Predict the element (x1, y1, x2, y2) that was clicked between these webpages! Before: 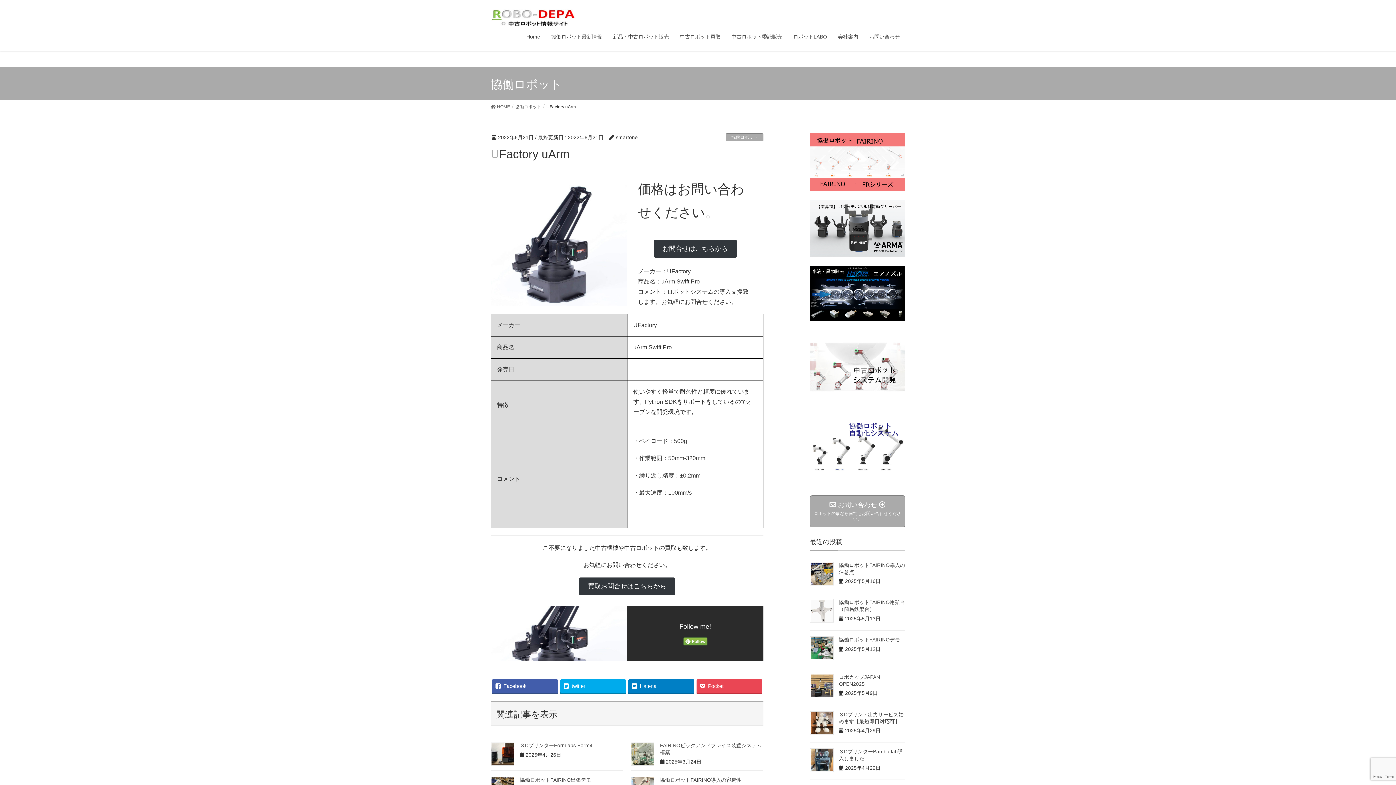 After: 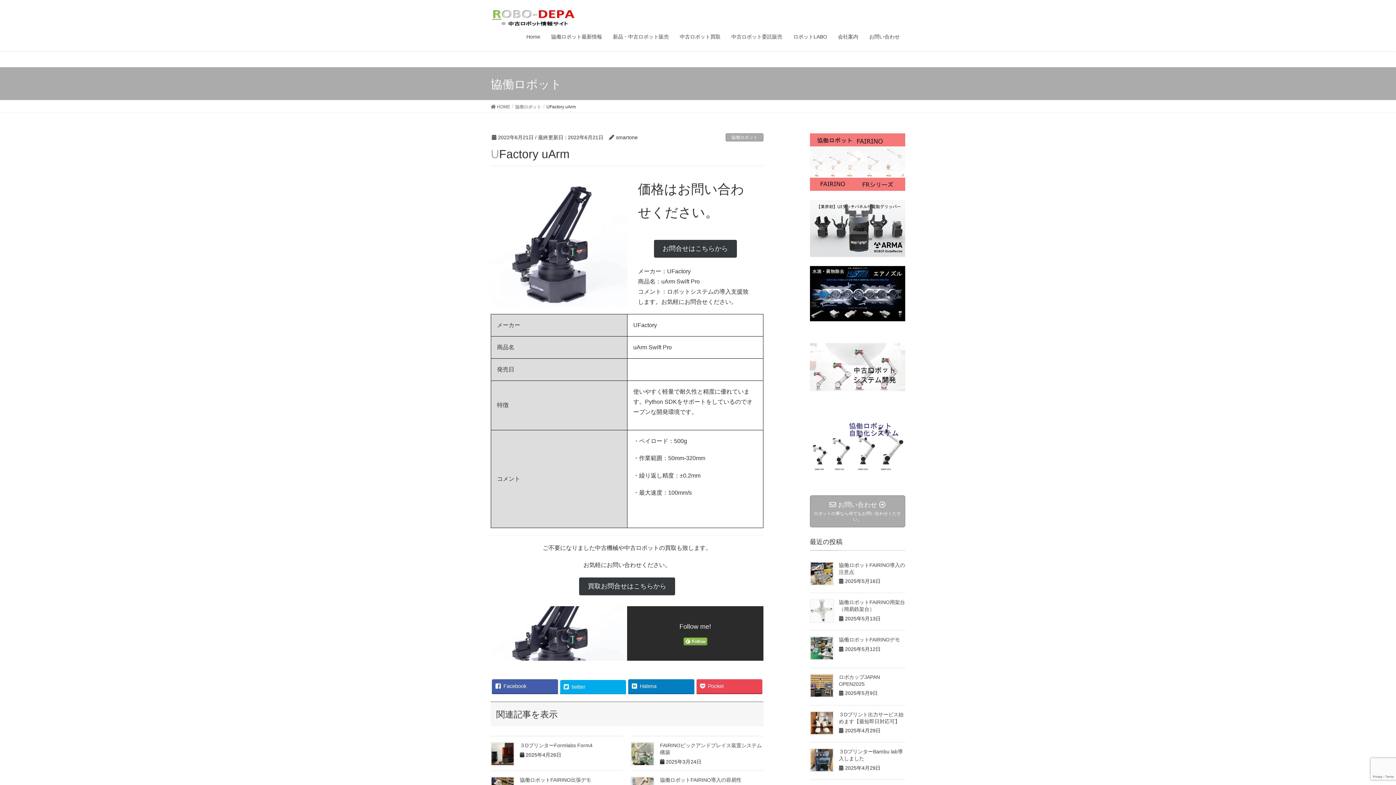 Action: bbox: (560, 679, 626, 693) label: twitter